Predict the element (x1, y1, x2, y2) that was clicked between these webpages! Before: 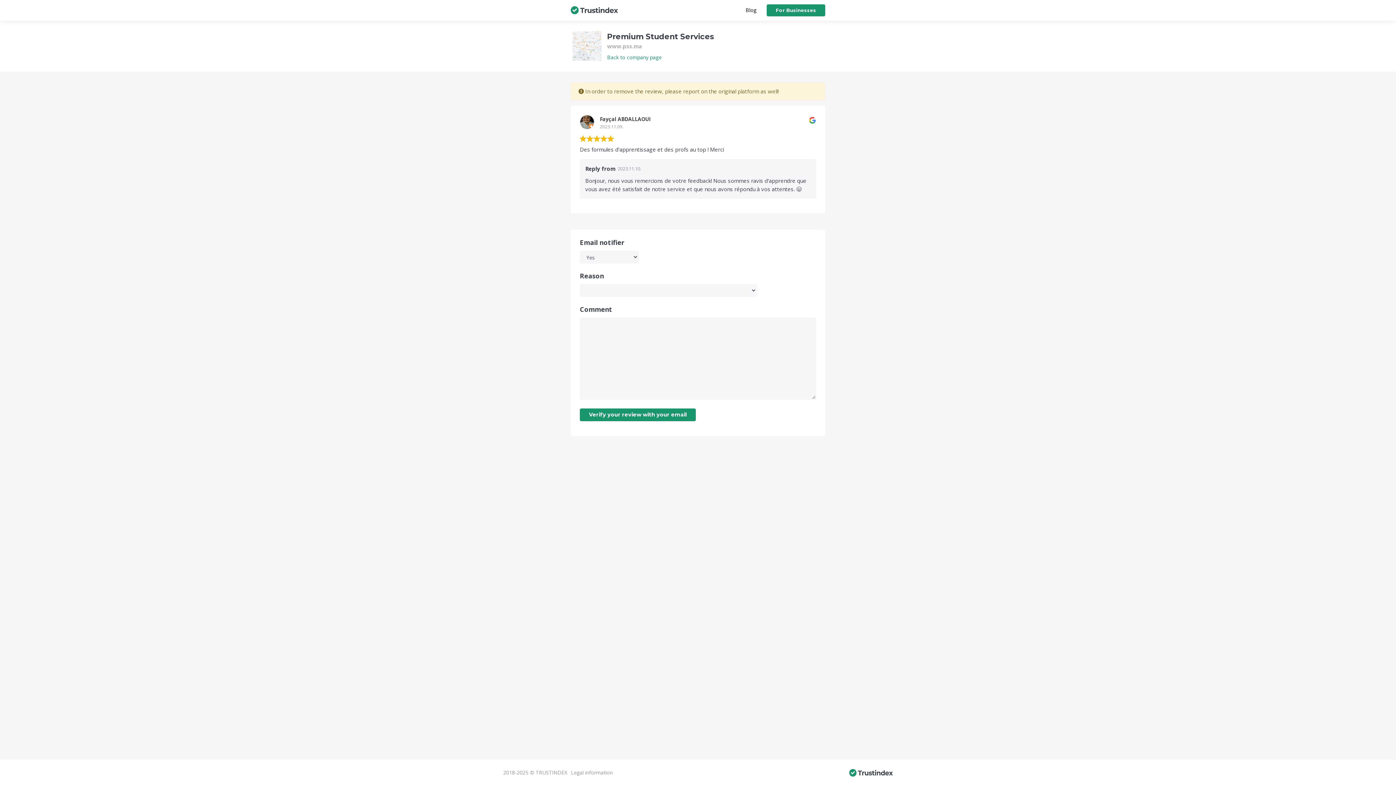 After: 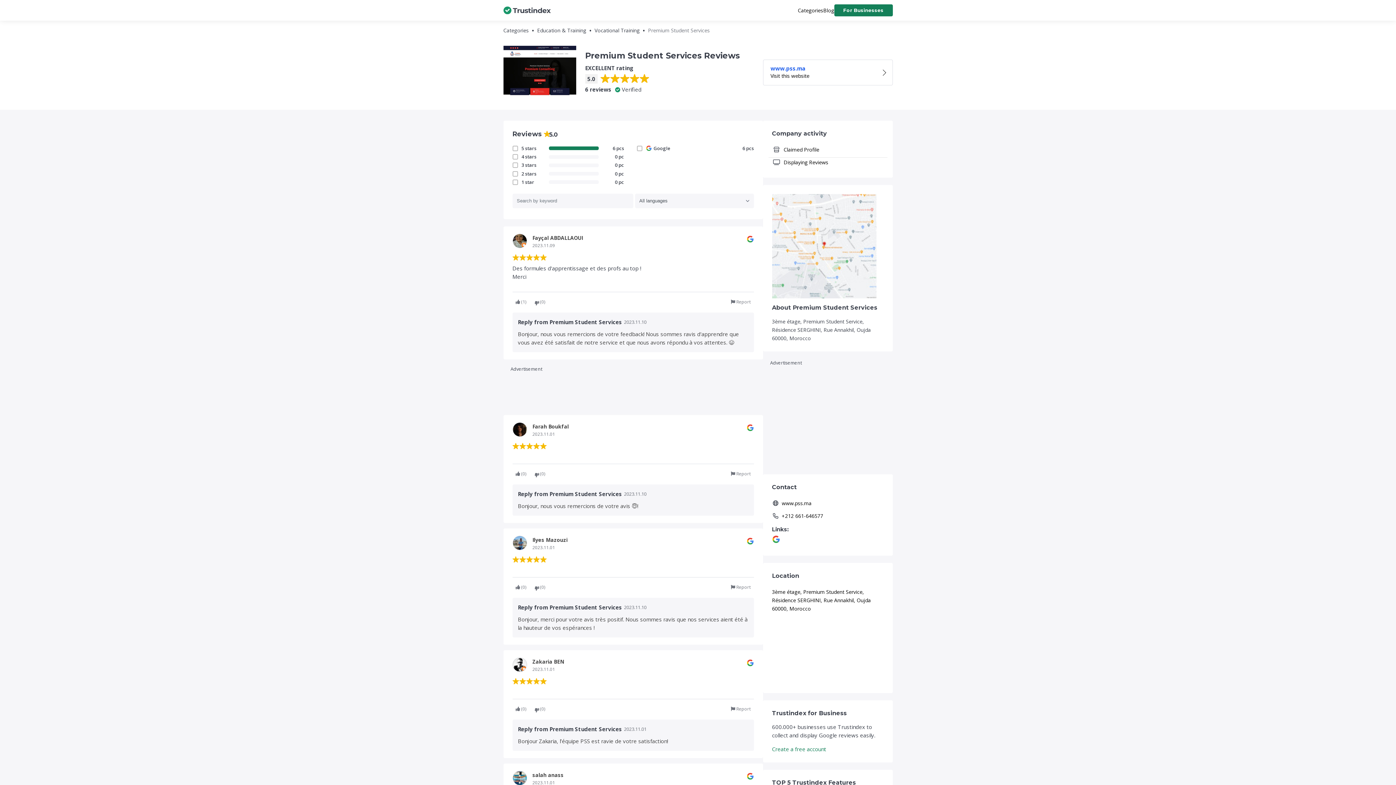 Action: bbox: (607, 53, 661, 60) label: Back to company page